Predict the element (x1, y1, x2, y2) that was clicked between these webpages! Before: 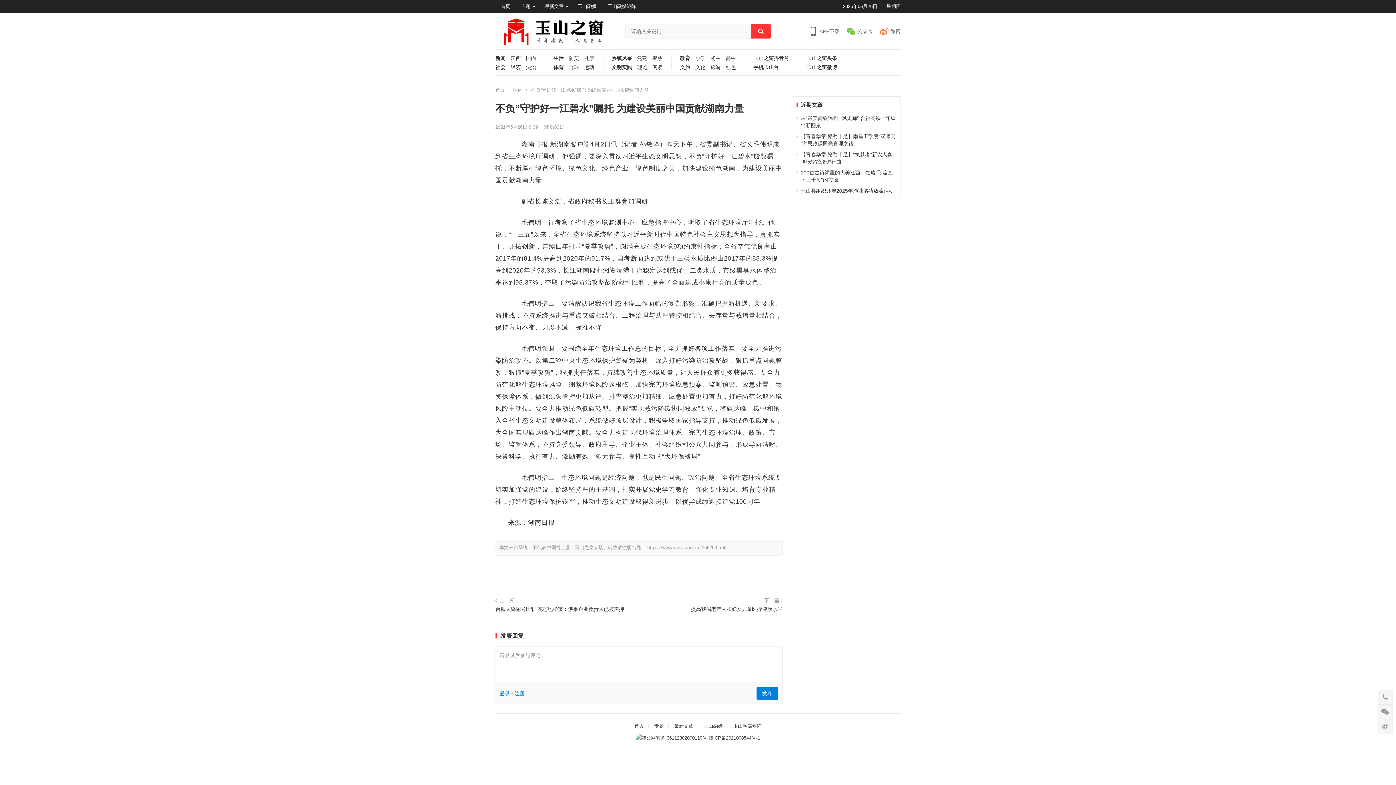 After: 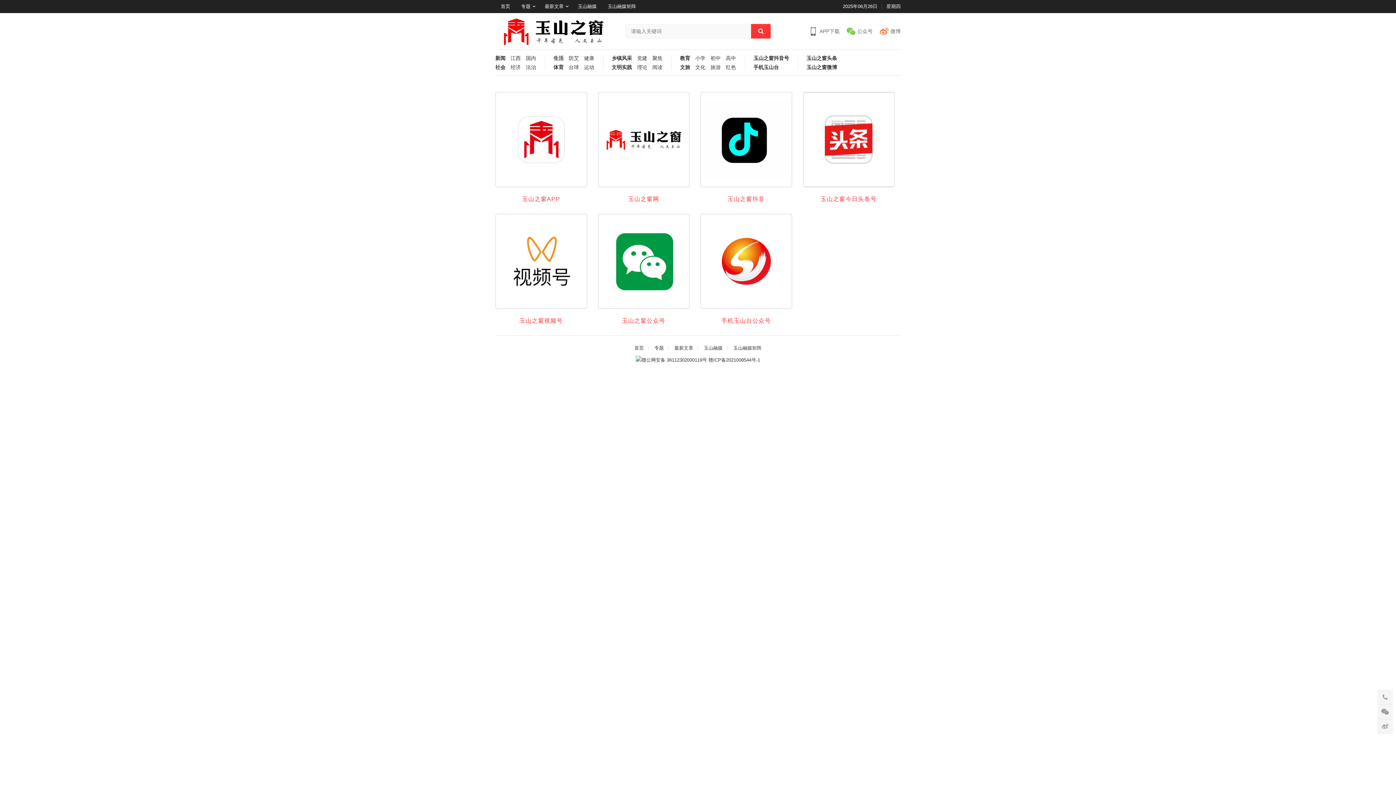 Action: bbox: (733, 723, 761, 729) label: 玉山融媒矩阵